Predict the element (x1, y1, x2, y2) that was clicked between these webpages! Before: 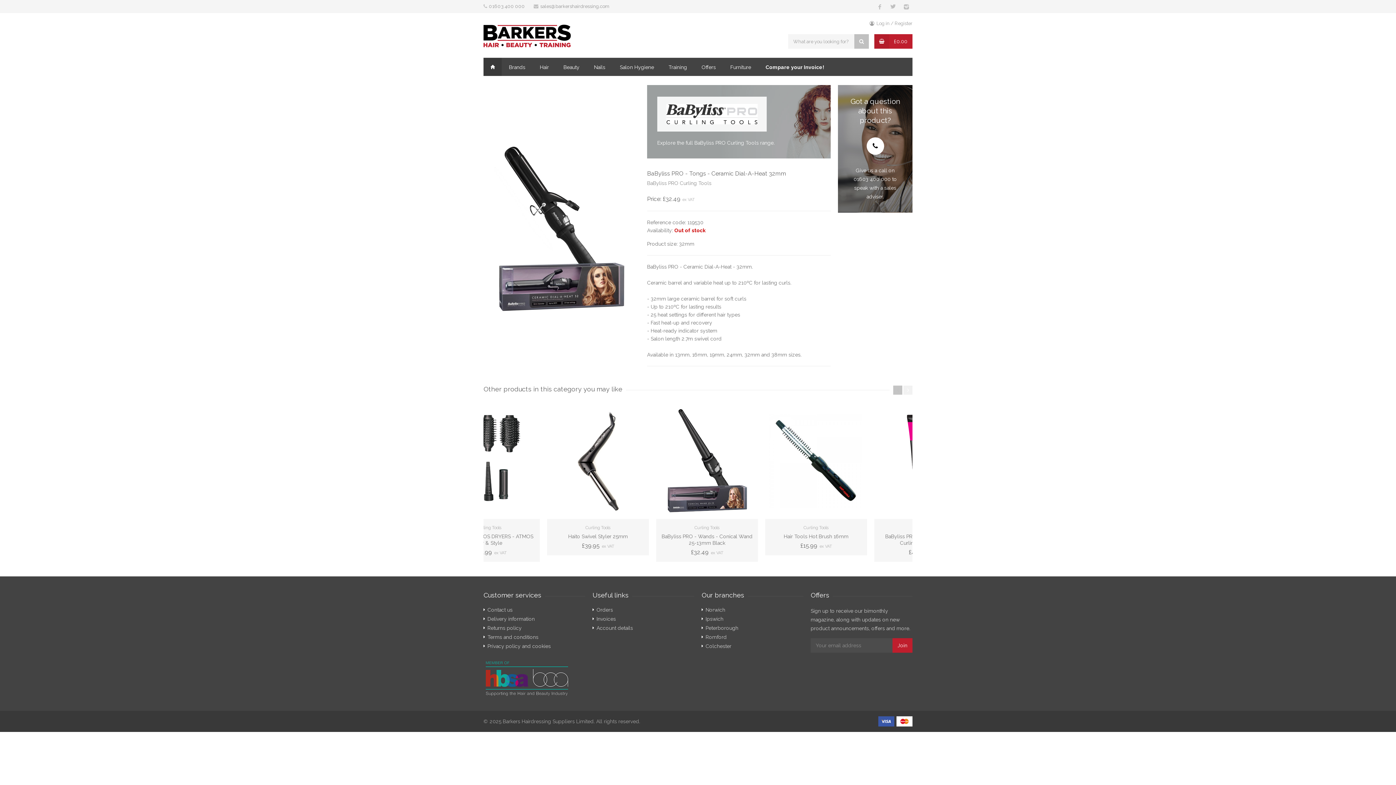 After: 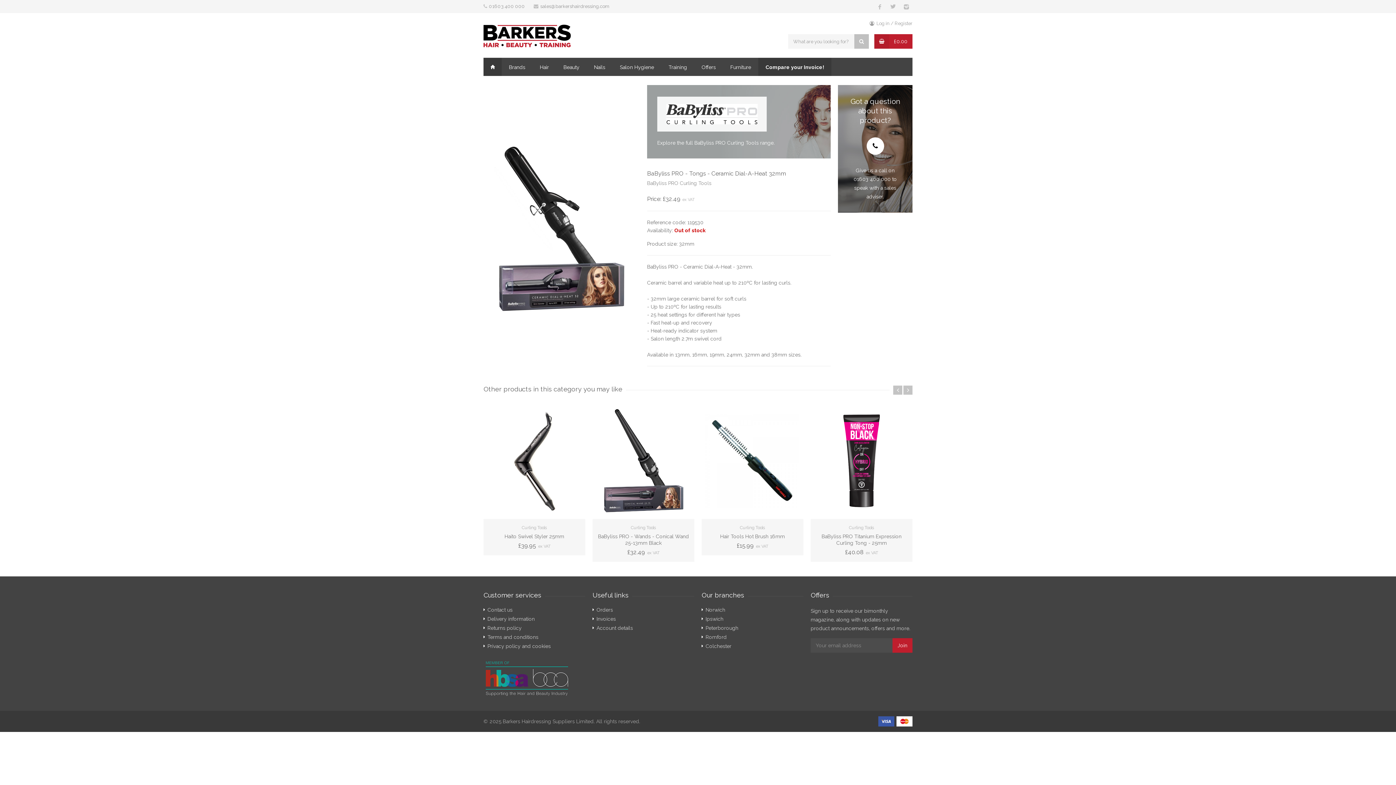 Action: label: Compare your Invoice! bbox: (758, 57, 831, 76)